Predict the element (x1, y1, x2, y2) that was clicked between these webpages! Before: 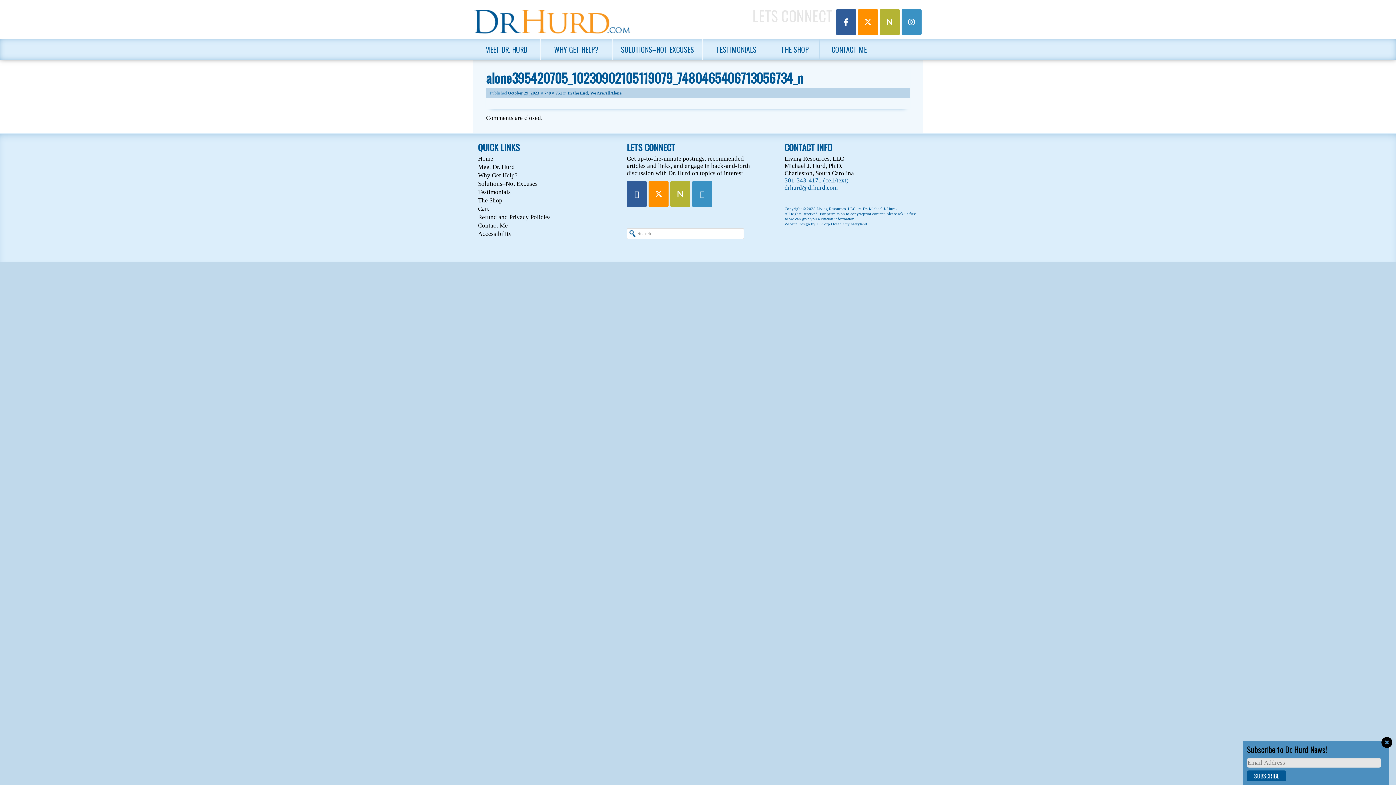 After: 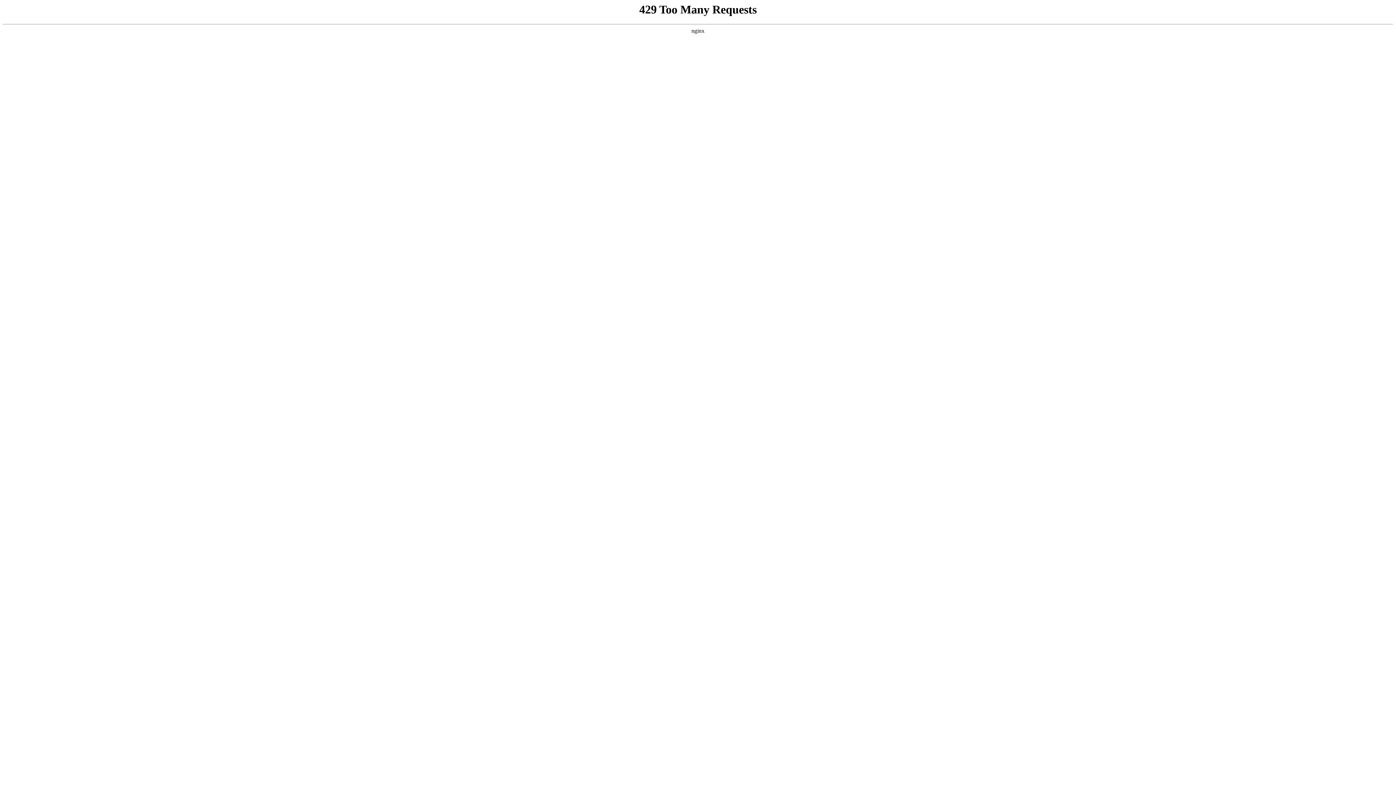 Action: bbox: (478, 155, 493, 162) label: Home